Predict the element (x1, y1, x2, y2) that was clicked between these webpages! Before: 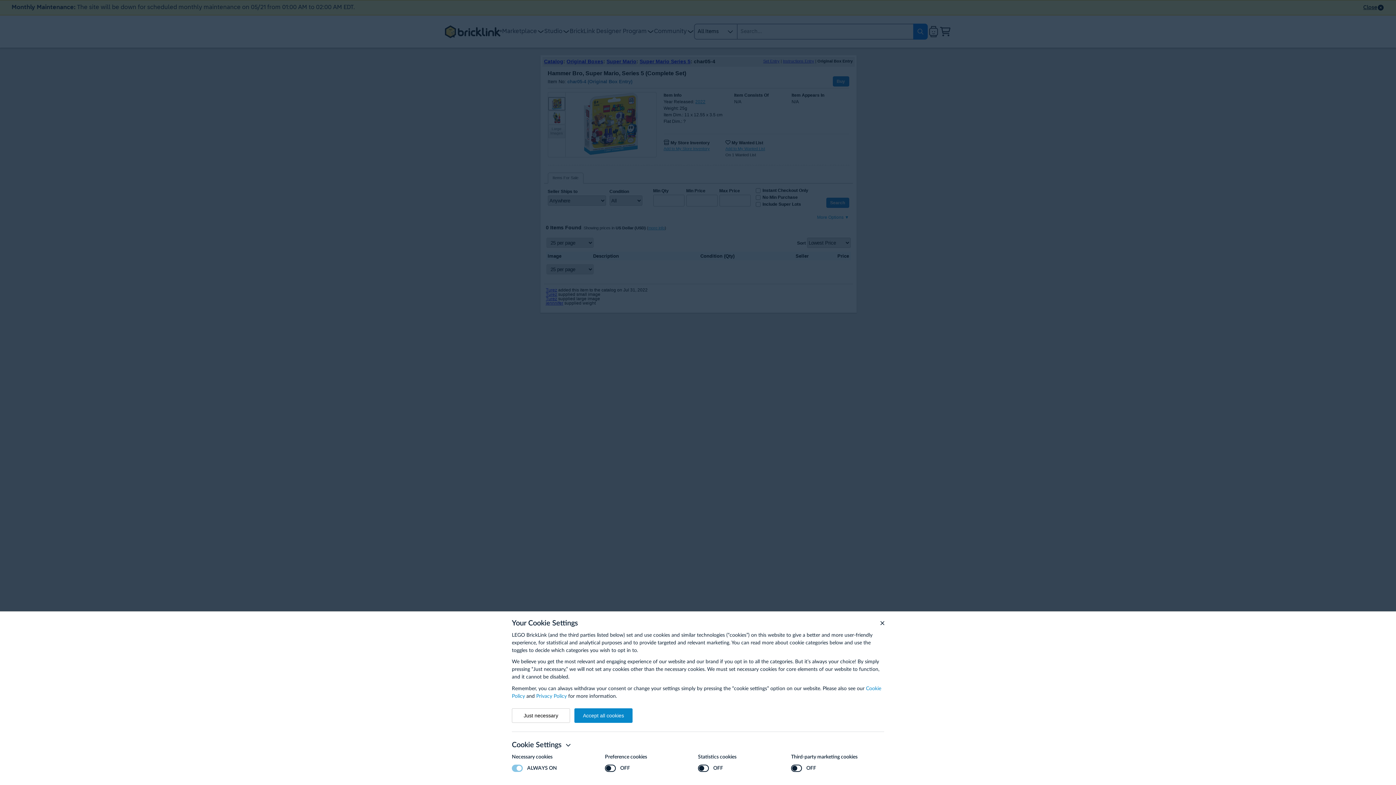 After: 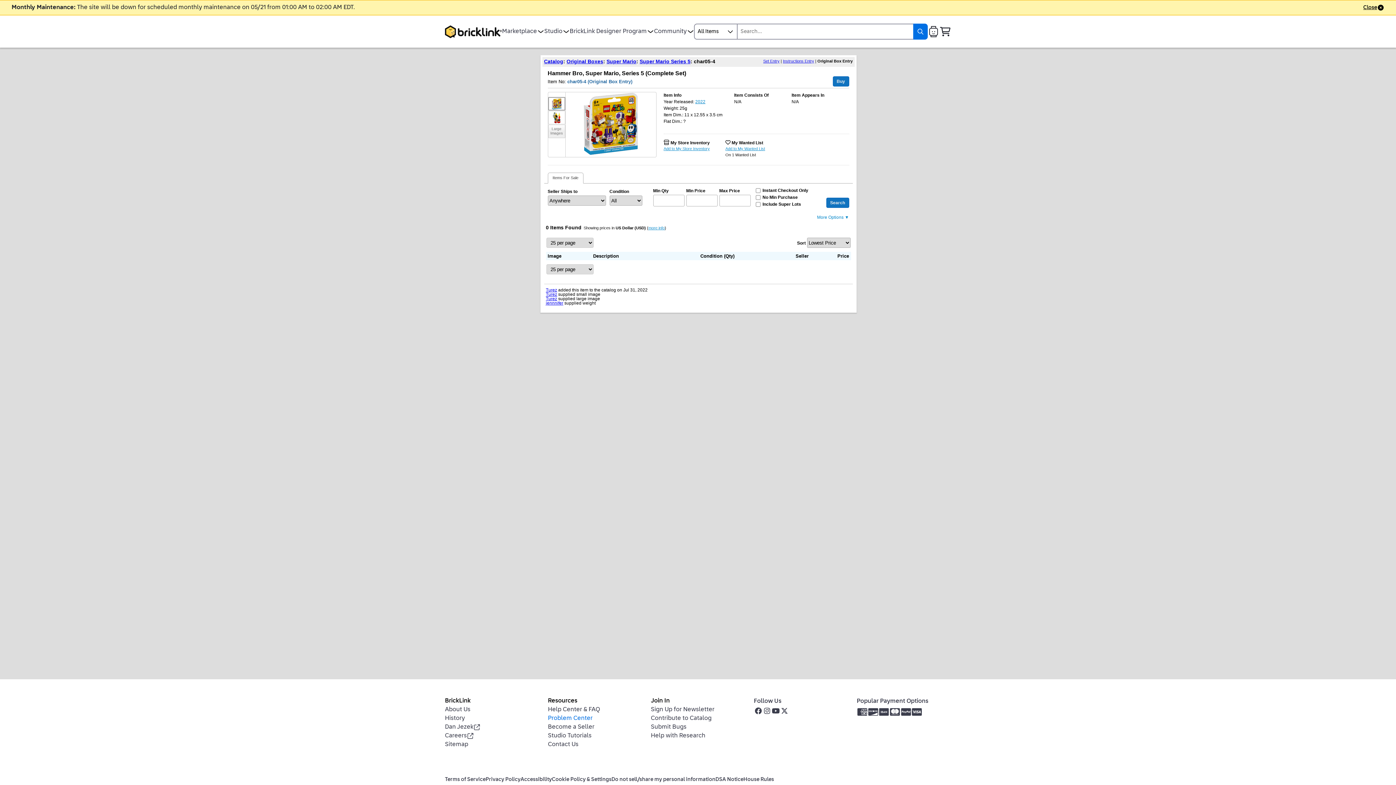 Action: bbox: (574, 708, 632, 723) label: Accept all cookies